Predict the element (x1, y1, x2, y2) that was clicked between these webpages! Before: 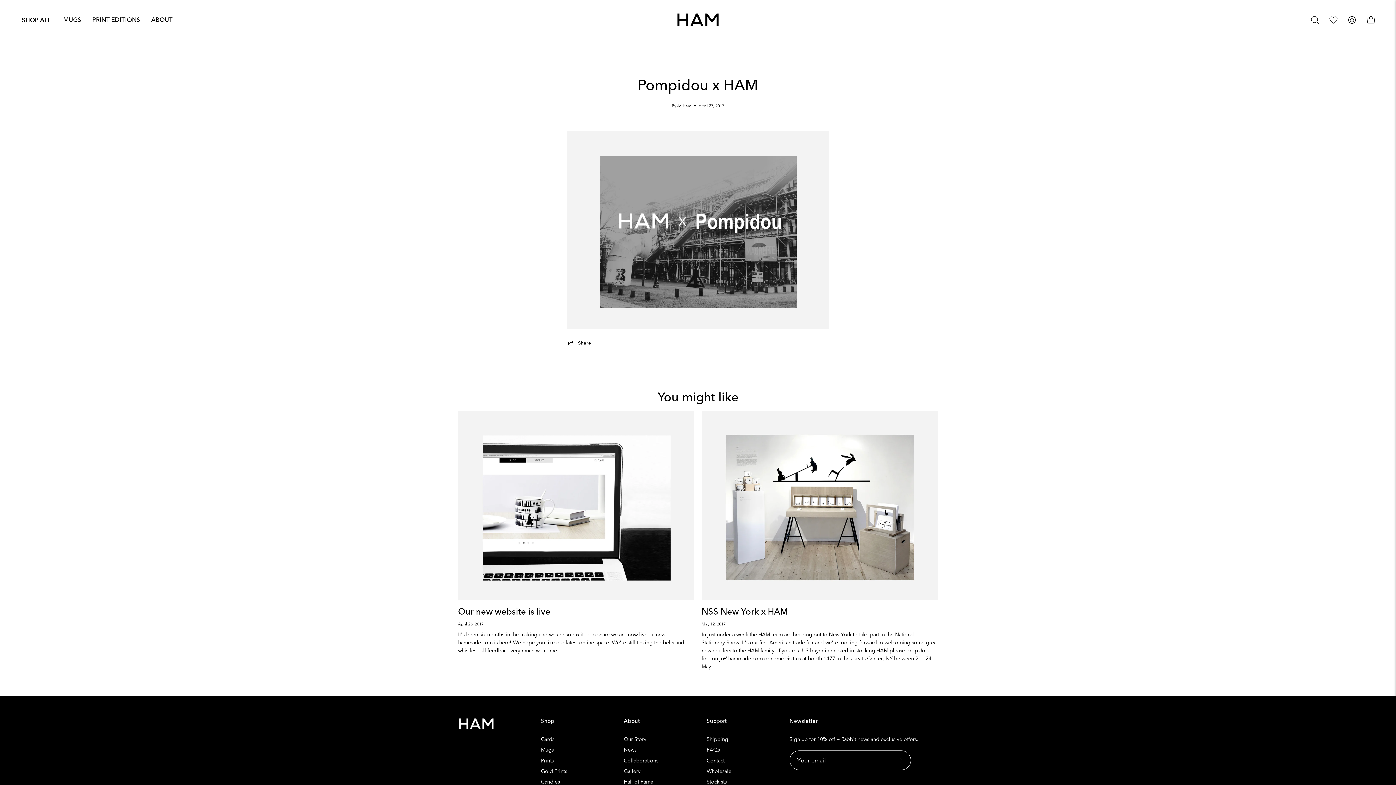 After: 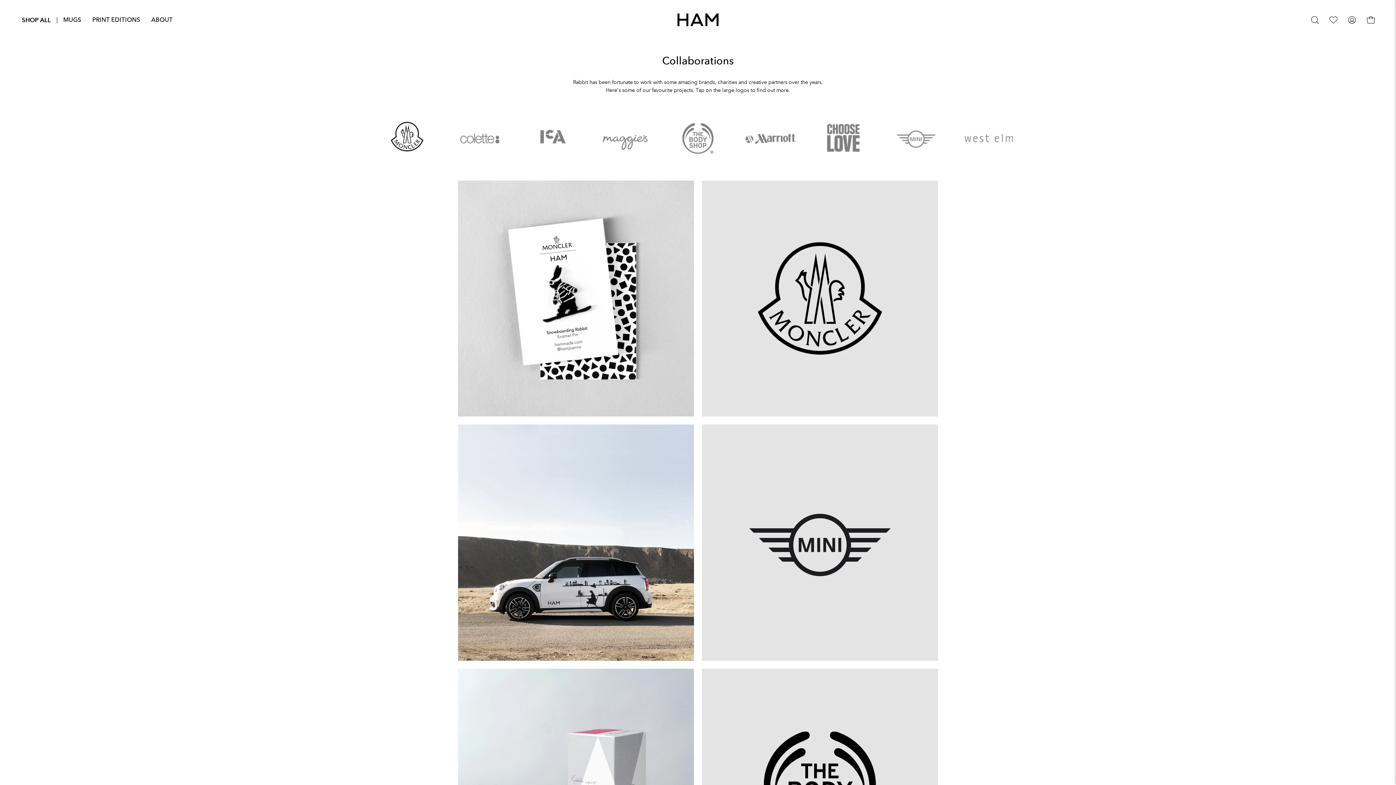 Action: label: Collaborations bbox: (623, 757, 658, 764)